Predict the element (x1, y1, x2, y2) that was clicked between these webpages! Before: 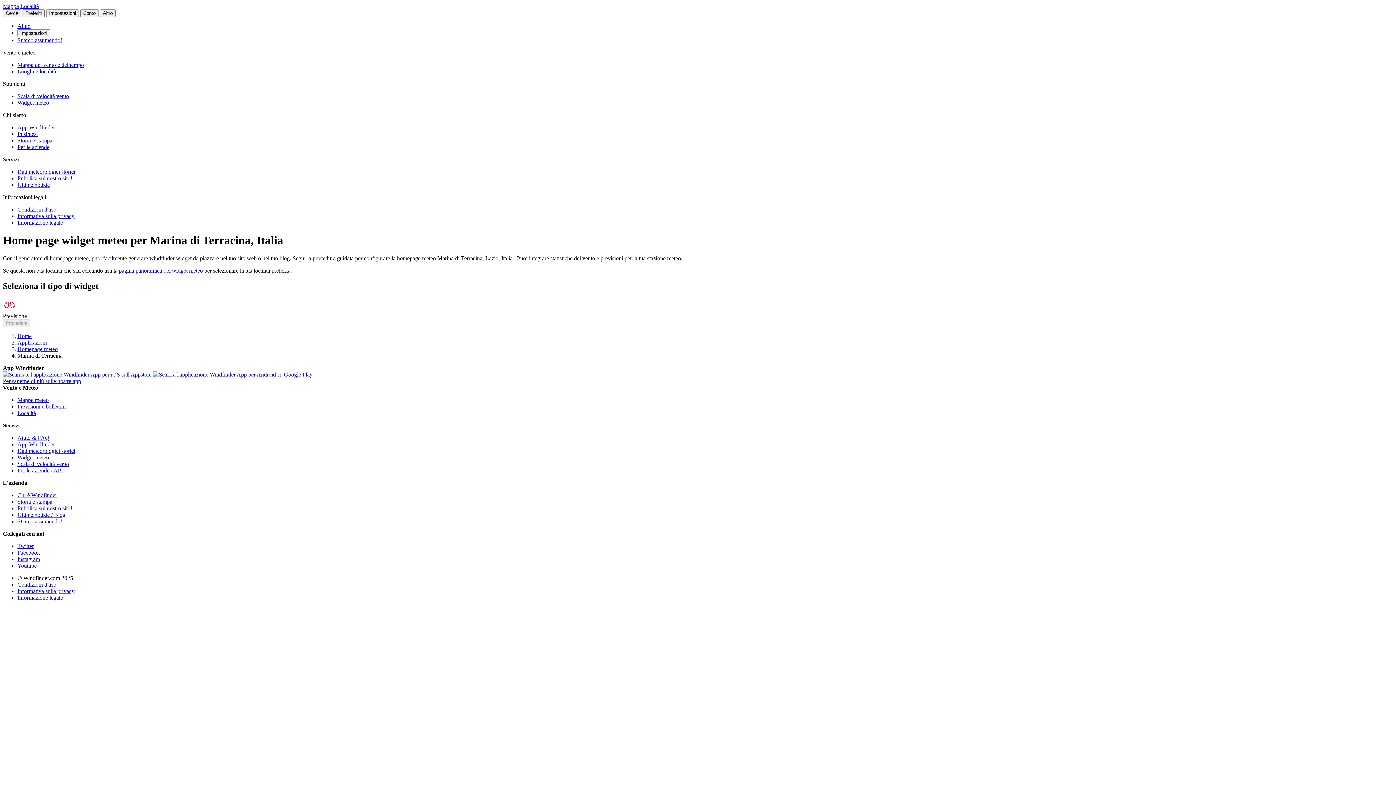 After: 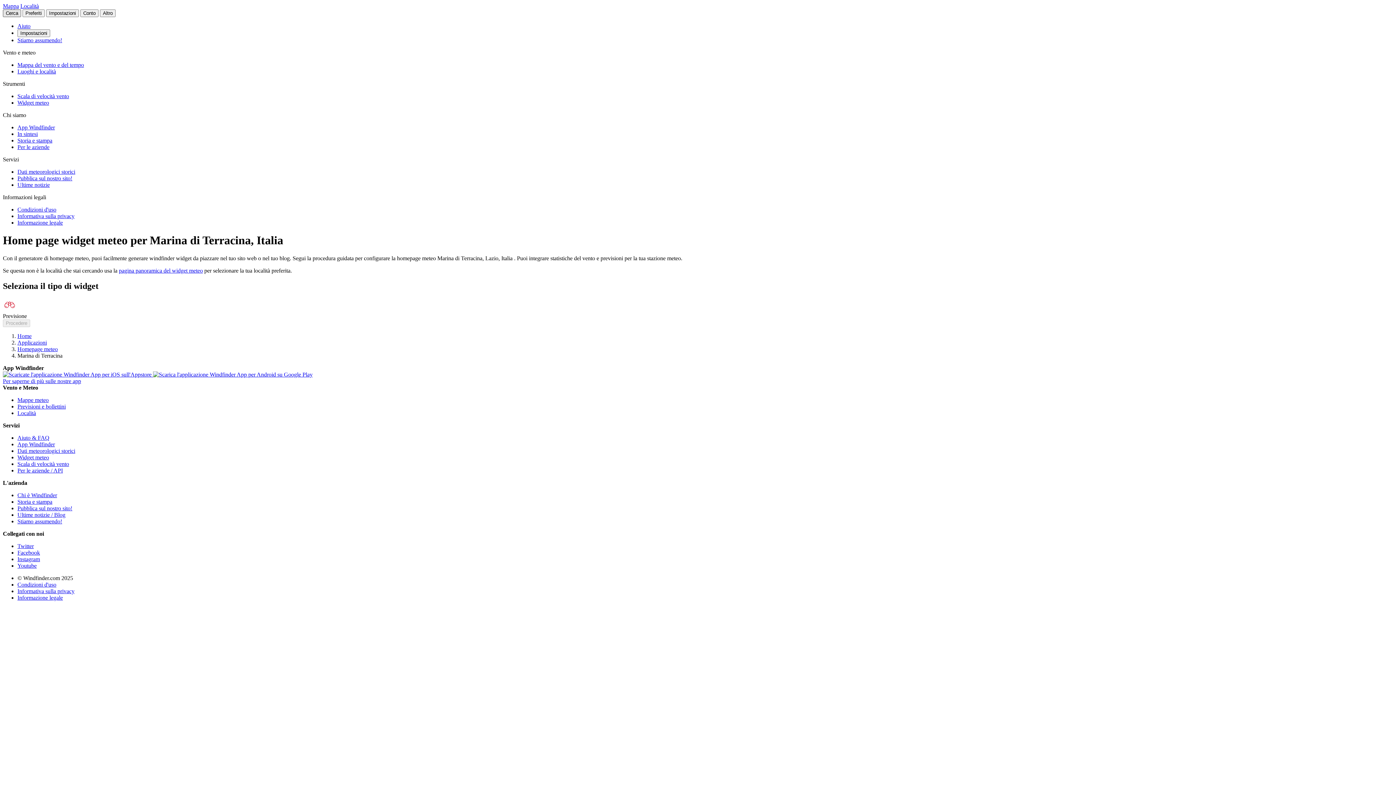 Action: label: Cerca bbox: (2, 9, 21, 17)